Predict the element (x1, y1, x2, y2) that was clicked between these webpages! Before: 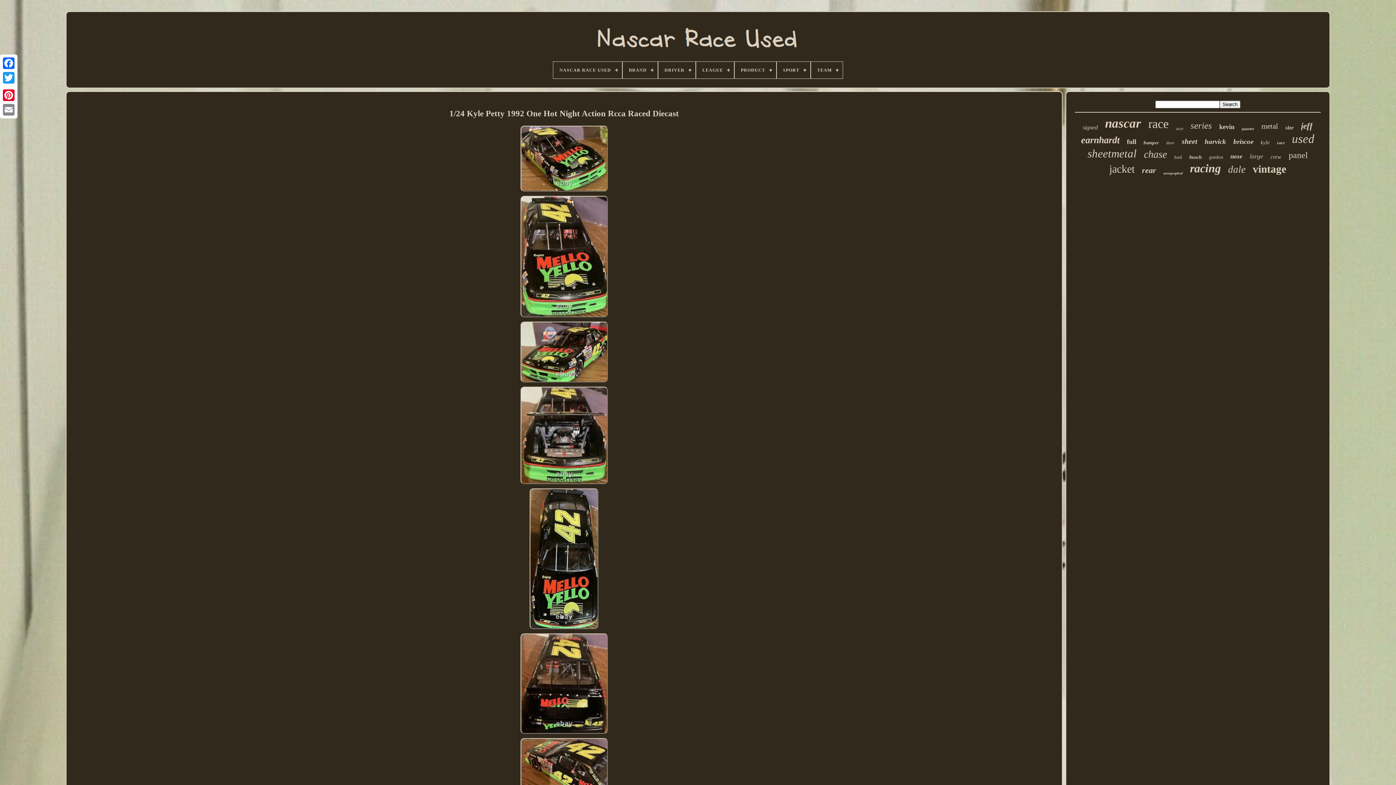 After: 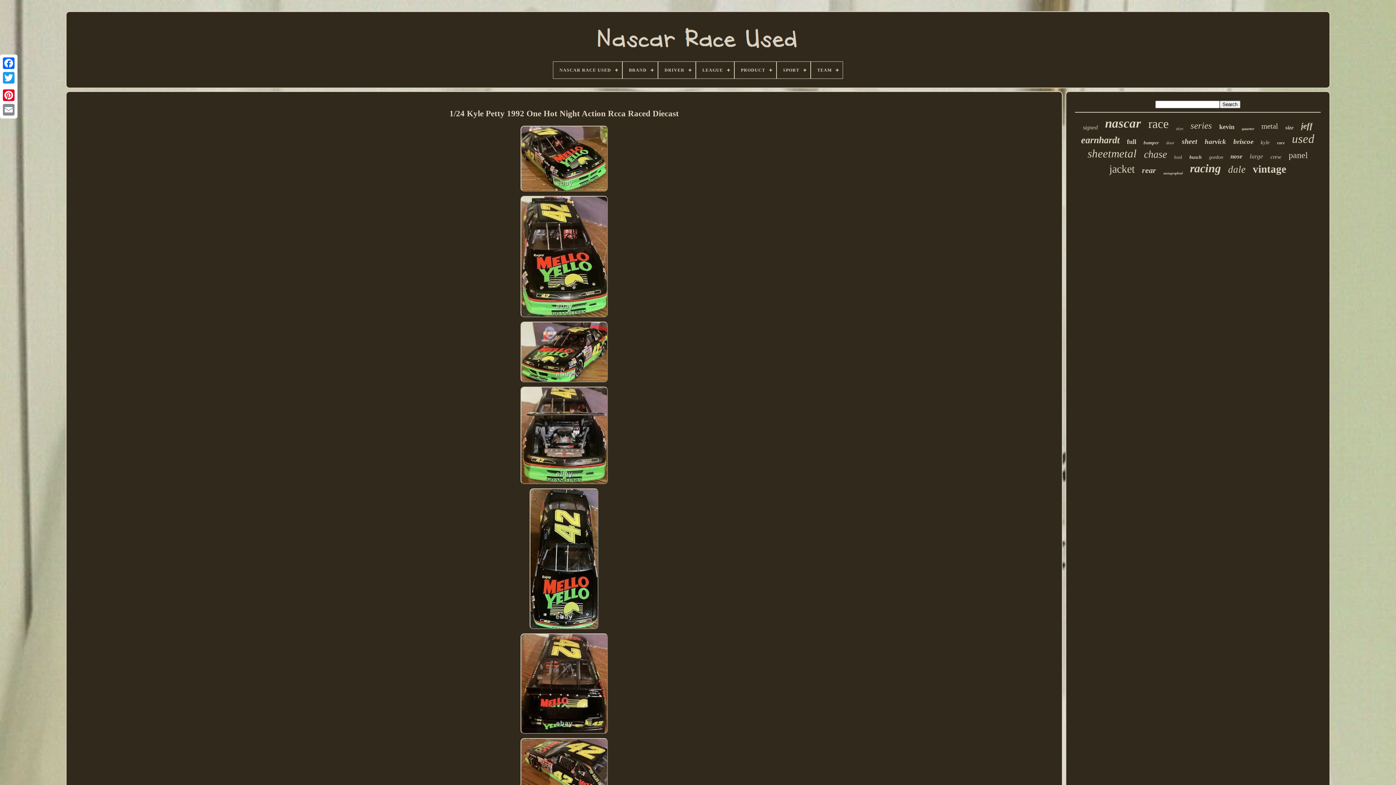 Action: bbox: (516, 124, 611, 194)